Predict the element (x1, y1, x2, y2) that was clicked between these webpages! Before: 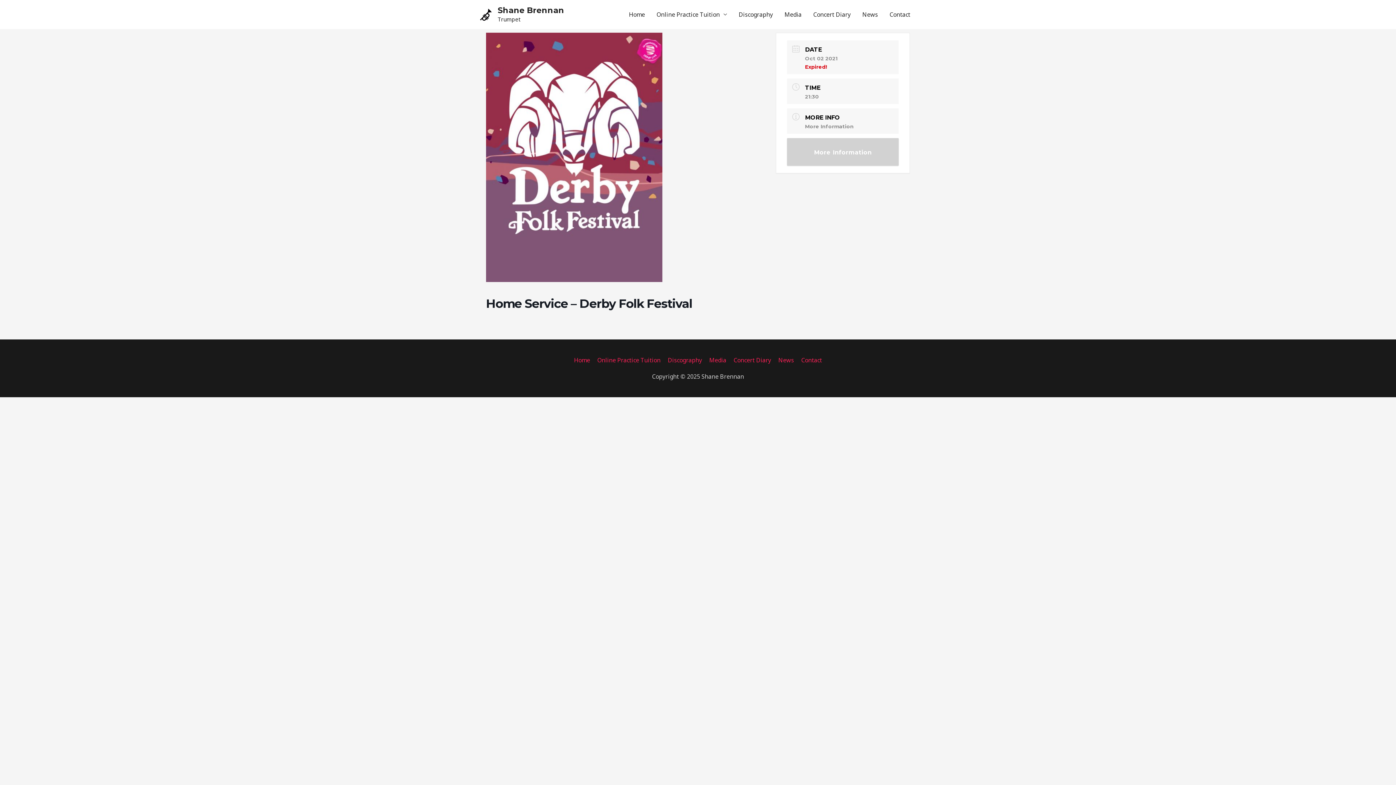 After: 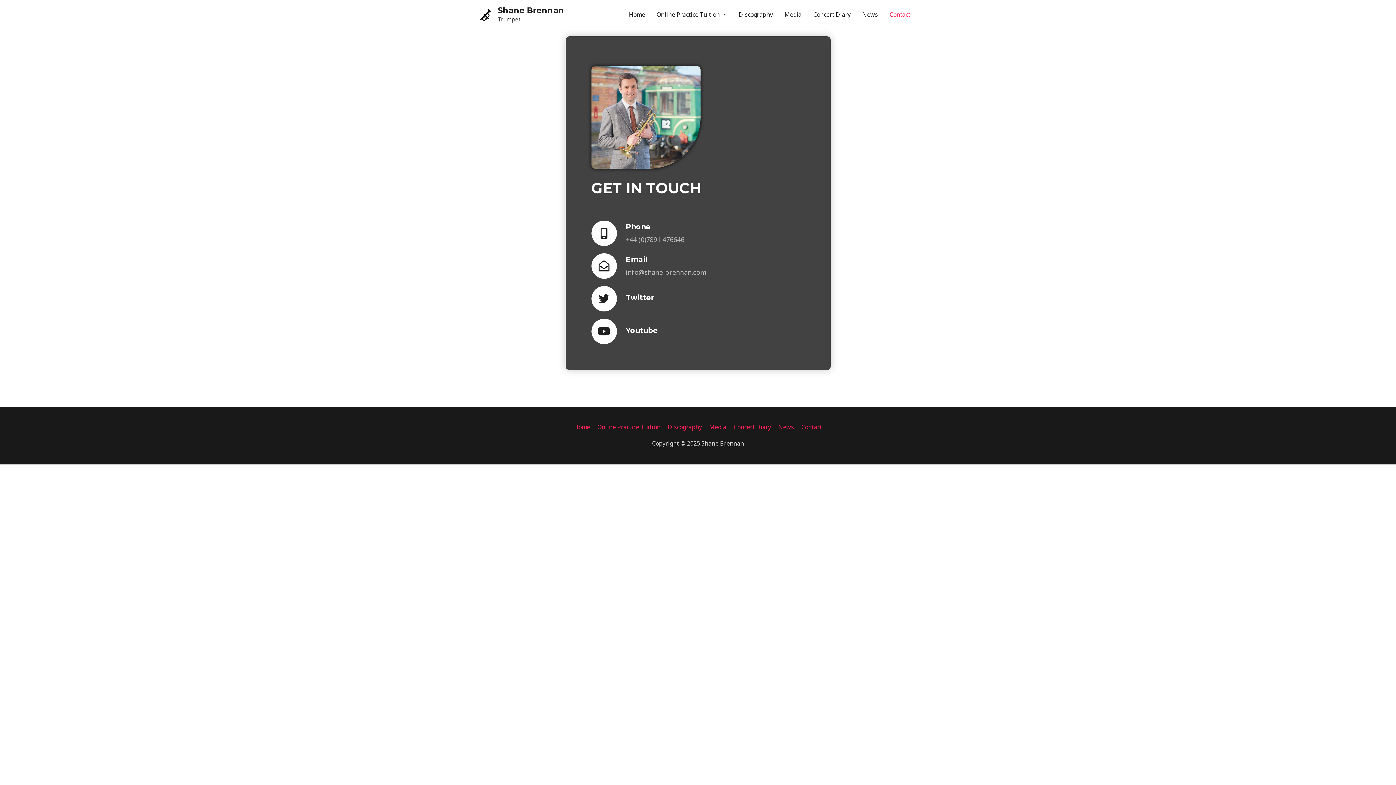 Action: bbox: (884, 2, 916, 26) label: Contact